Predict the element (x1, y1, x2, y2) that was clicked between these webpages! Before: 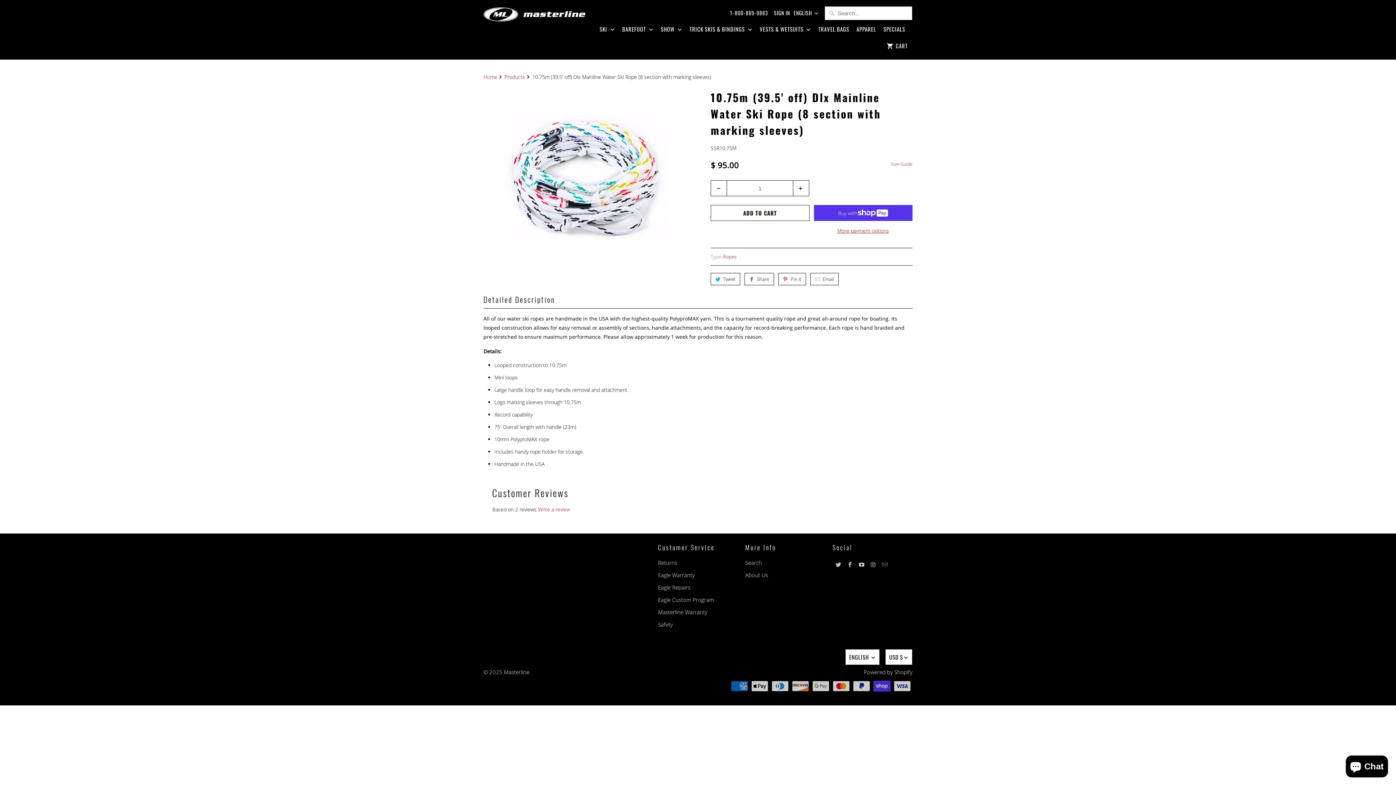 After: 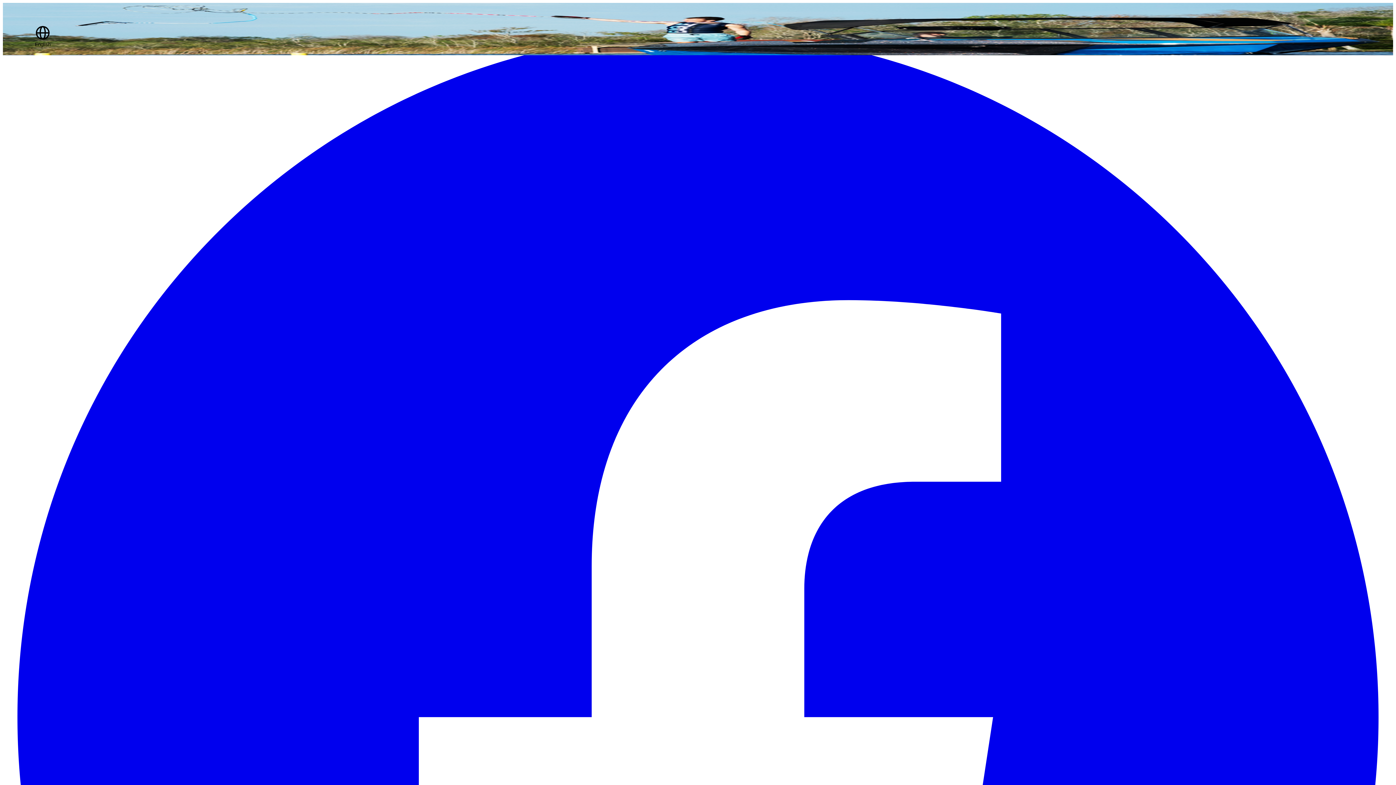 Action: bbox: (658, 559, 677, 566) label: Returns